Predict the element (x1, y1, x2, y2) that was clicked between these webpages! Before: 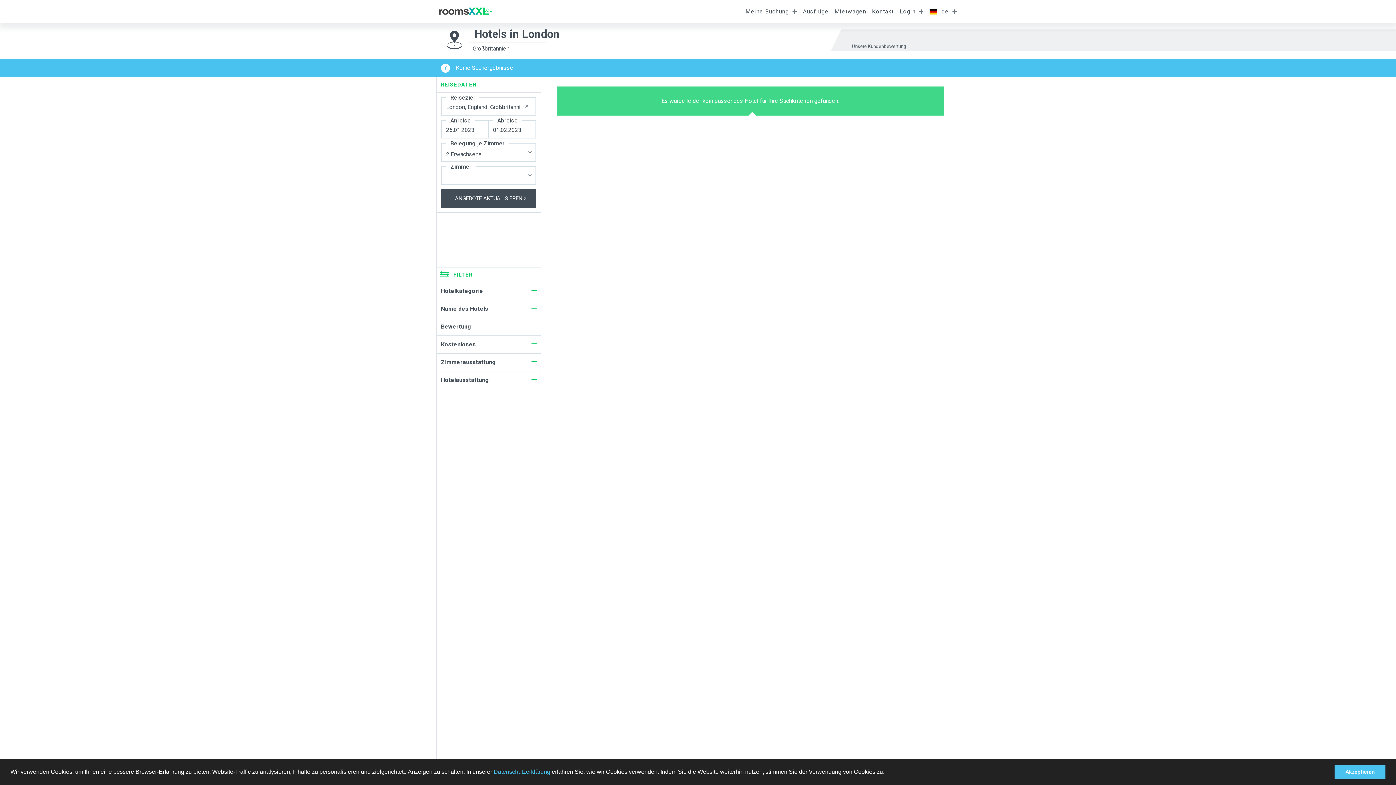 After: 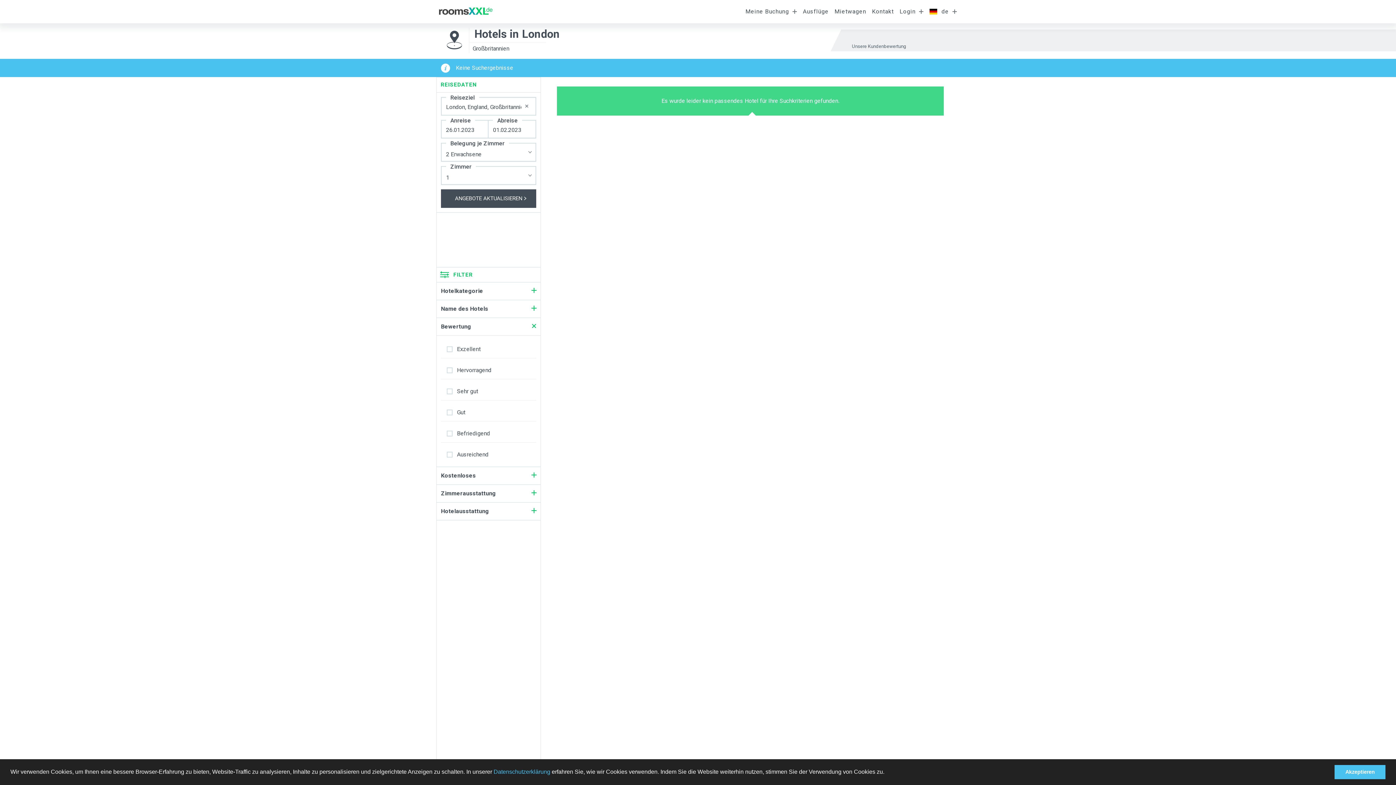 Action: bbox: (436, 318, 540, 335) label: Bewertung